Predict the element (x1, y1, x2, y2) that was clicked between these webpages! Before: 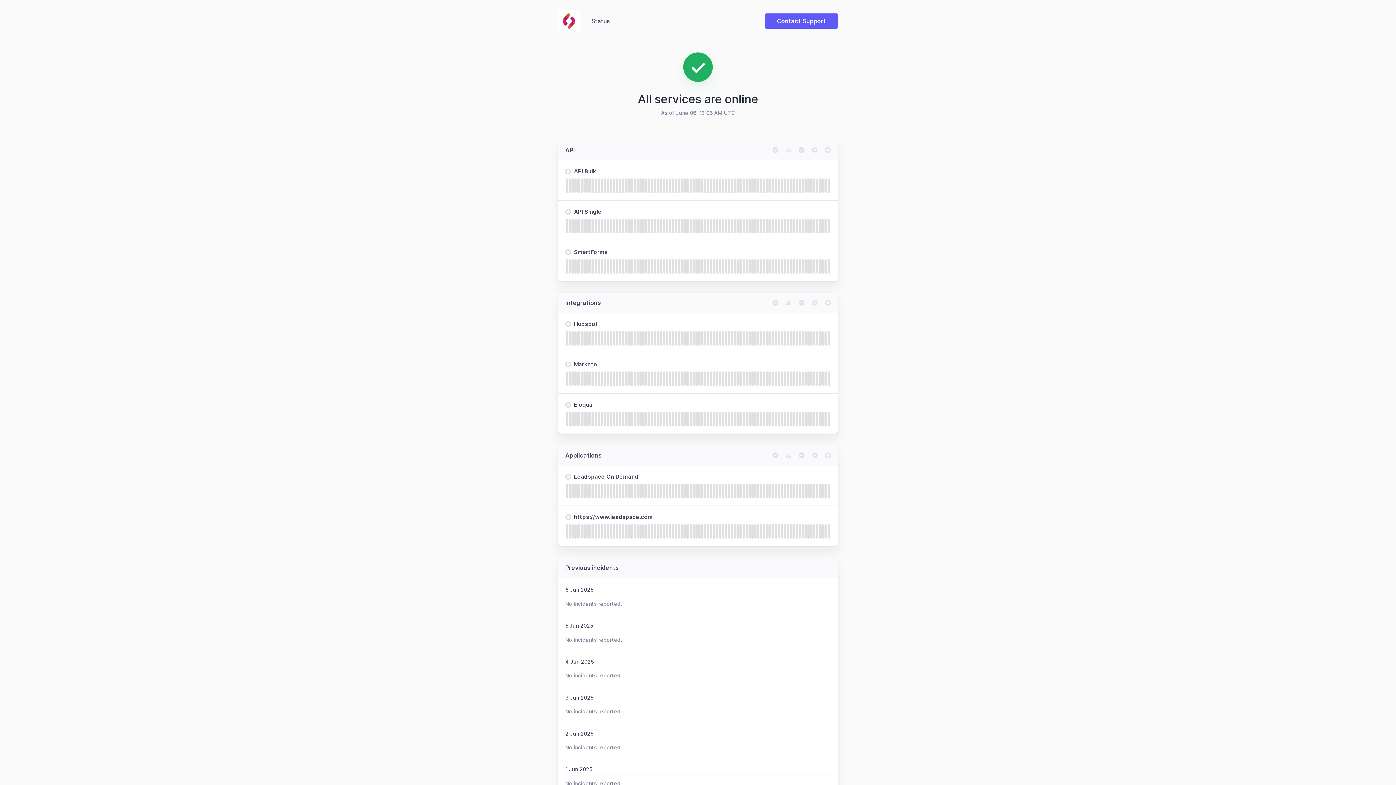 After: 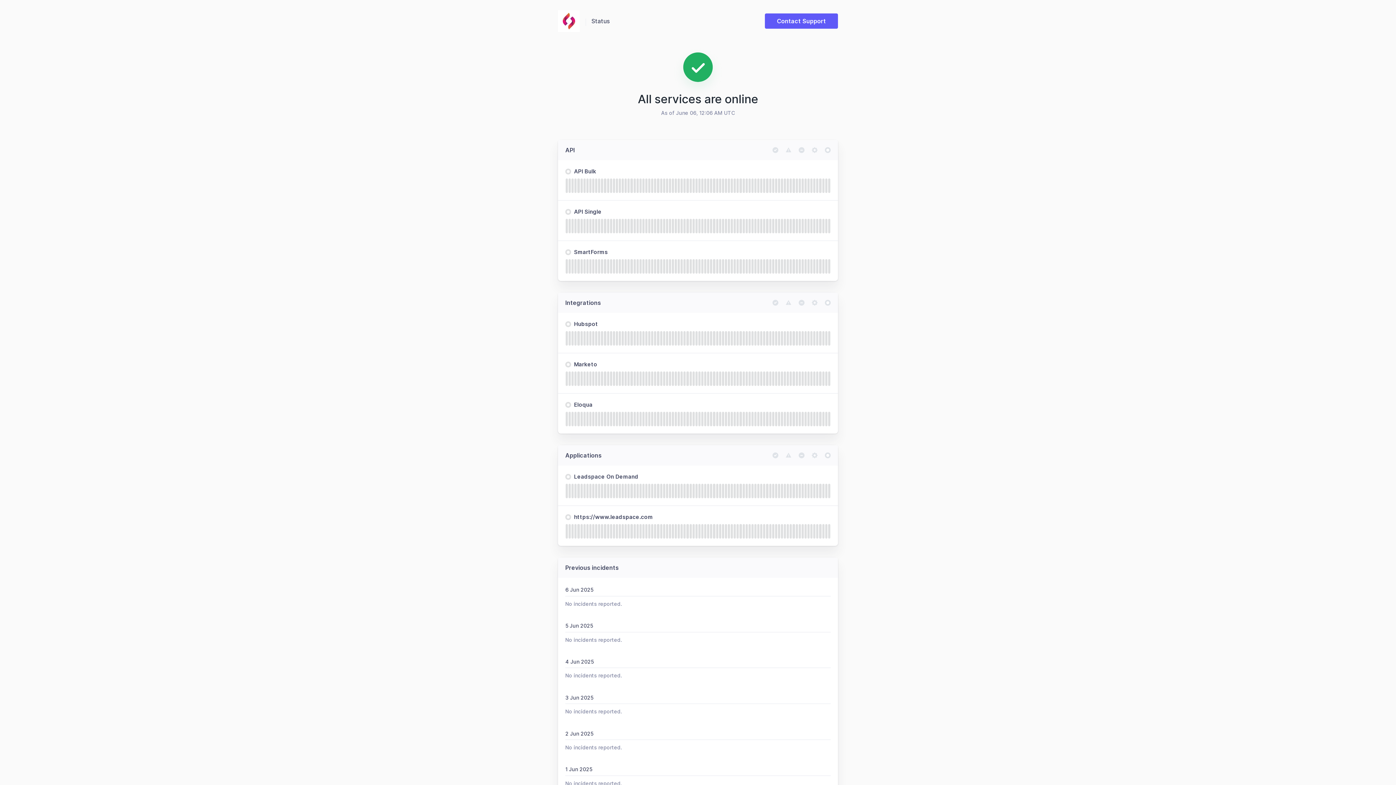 Action: bbox: (558, 10, 591, 32)